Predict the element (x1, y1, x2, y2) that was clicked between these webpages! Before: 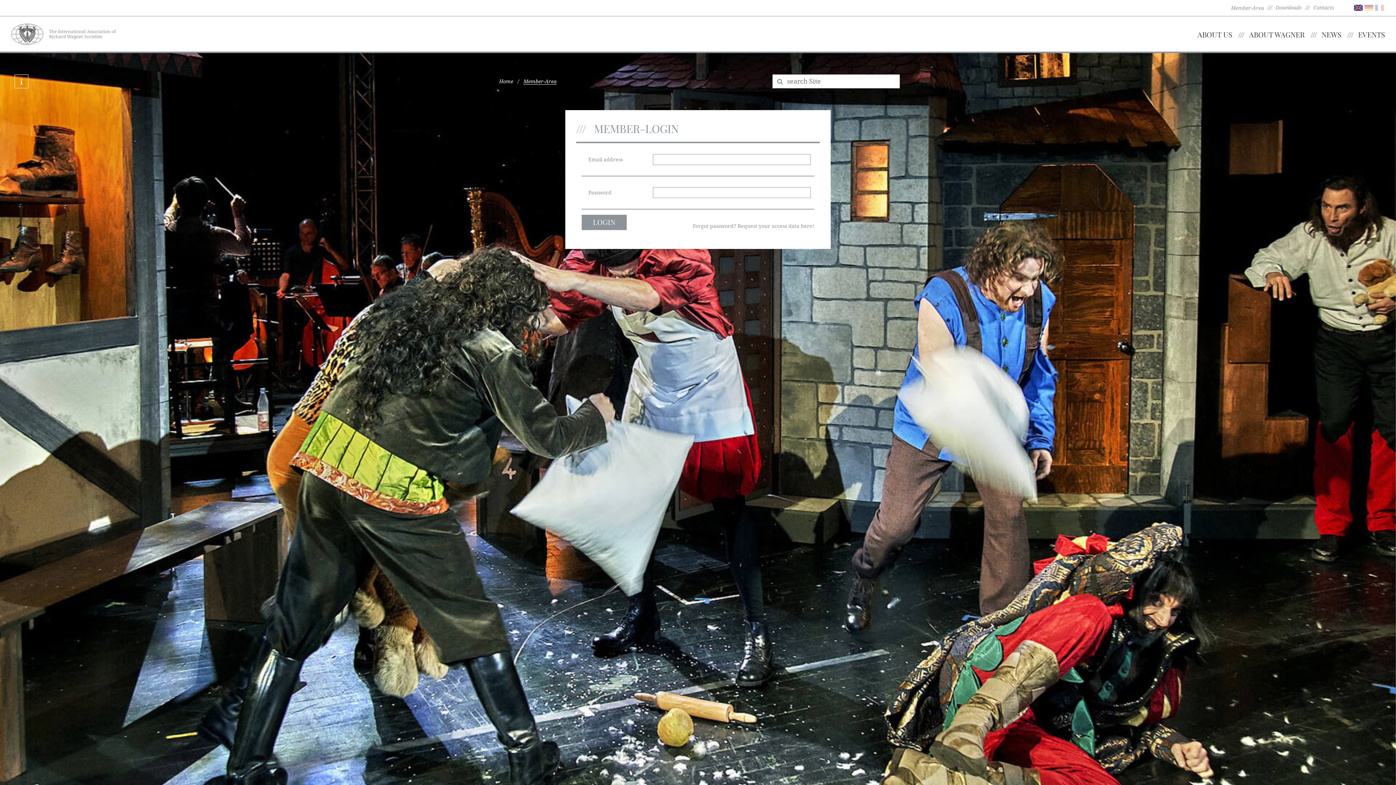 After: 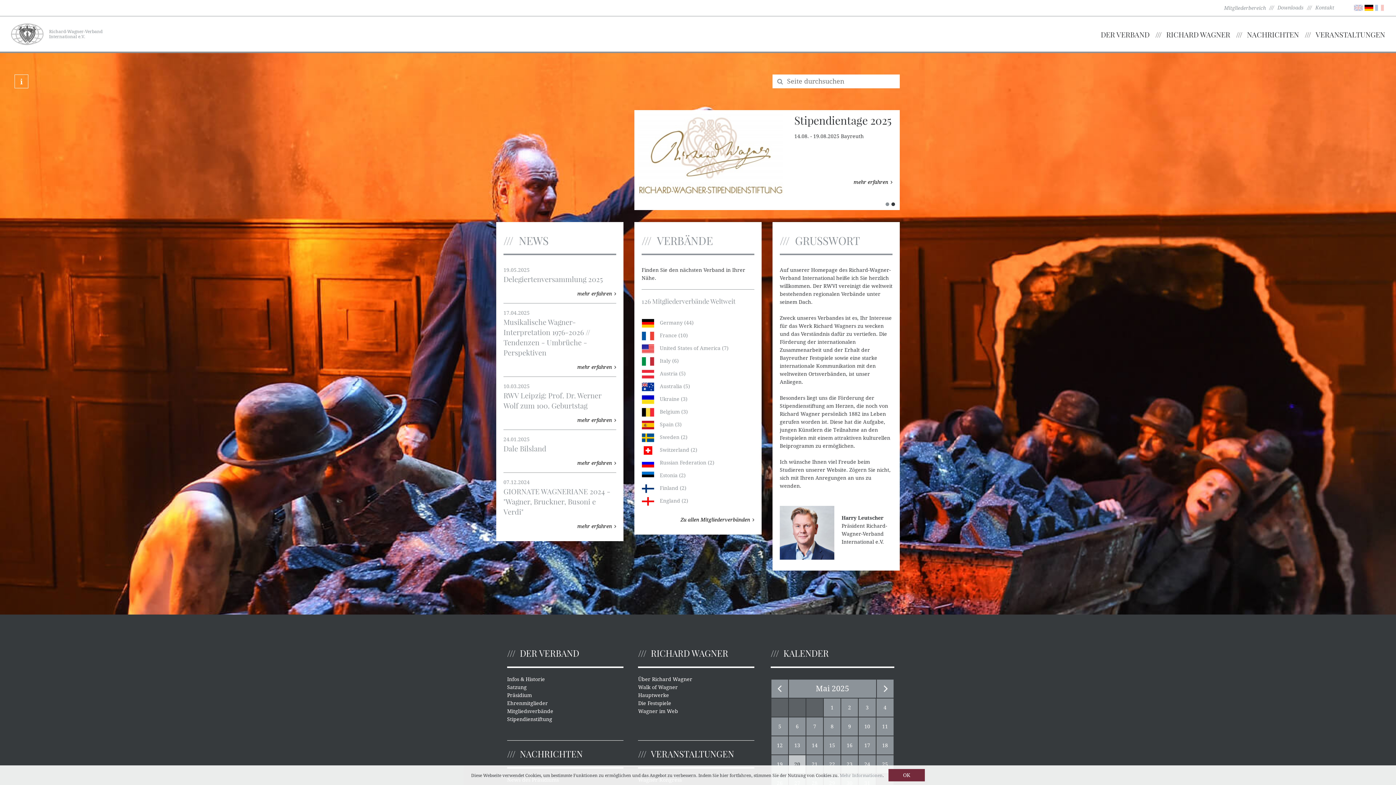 Action: bbox: (1364, 4, 1373, 10)